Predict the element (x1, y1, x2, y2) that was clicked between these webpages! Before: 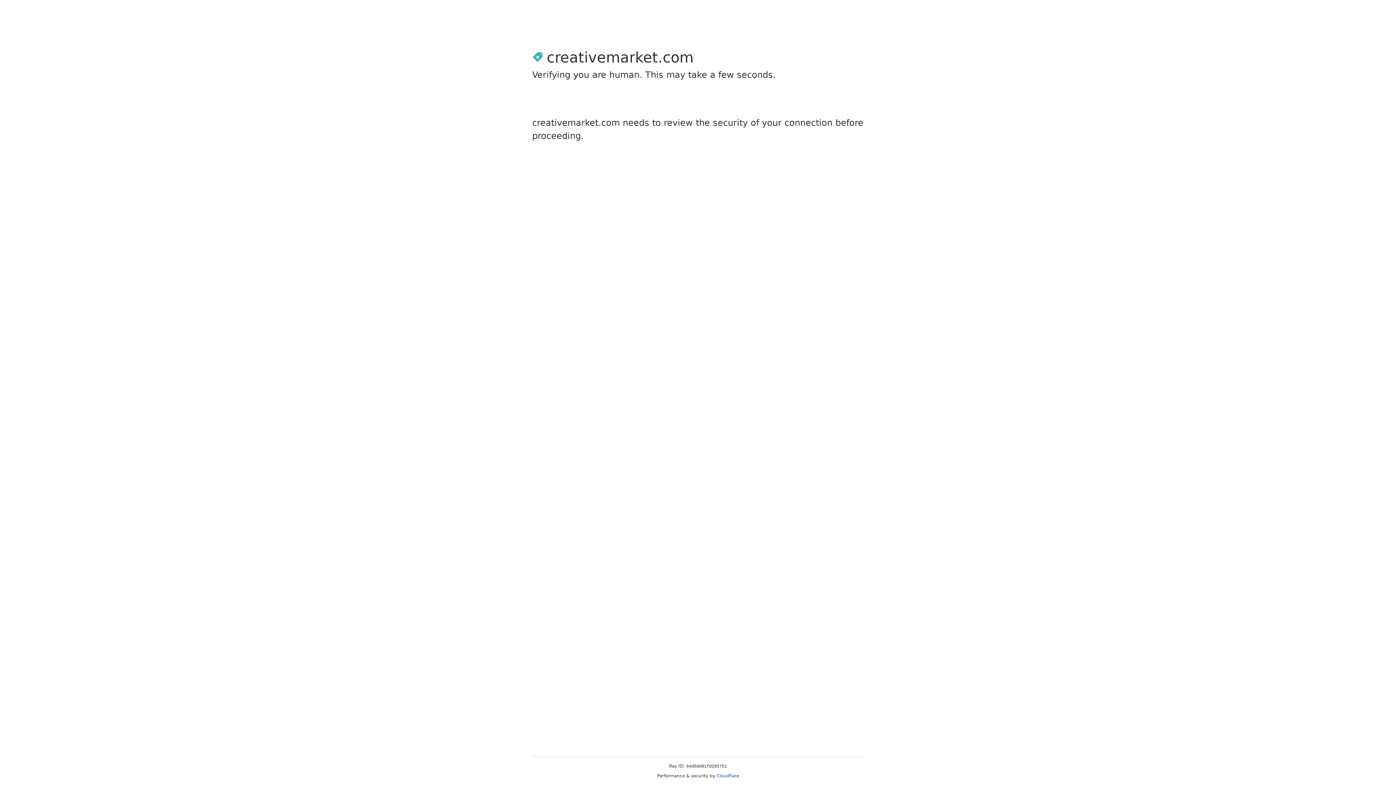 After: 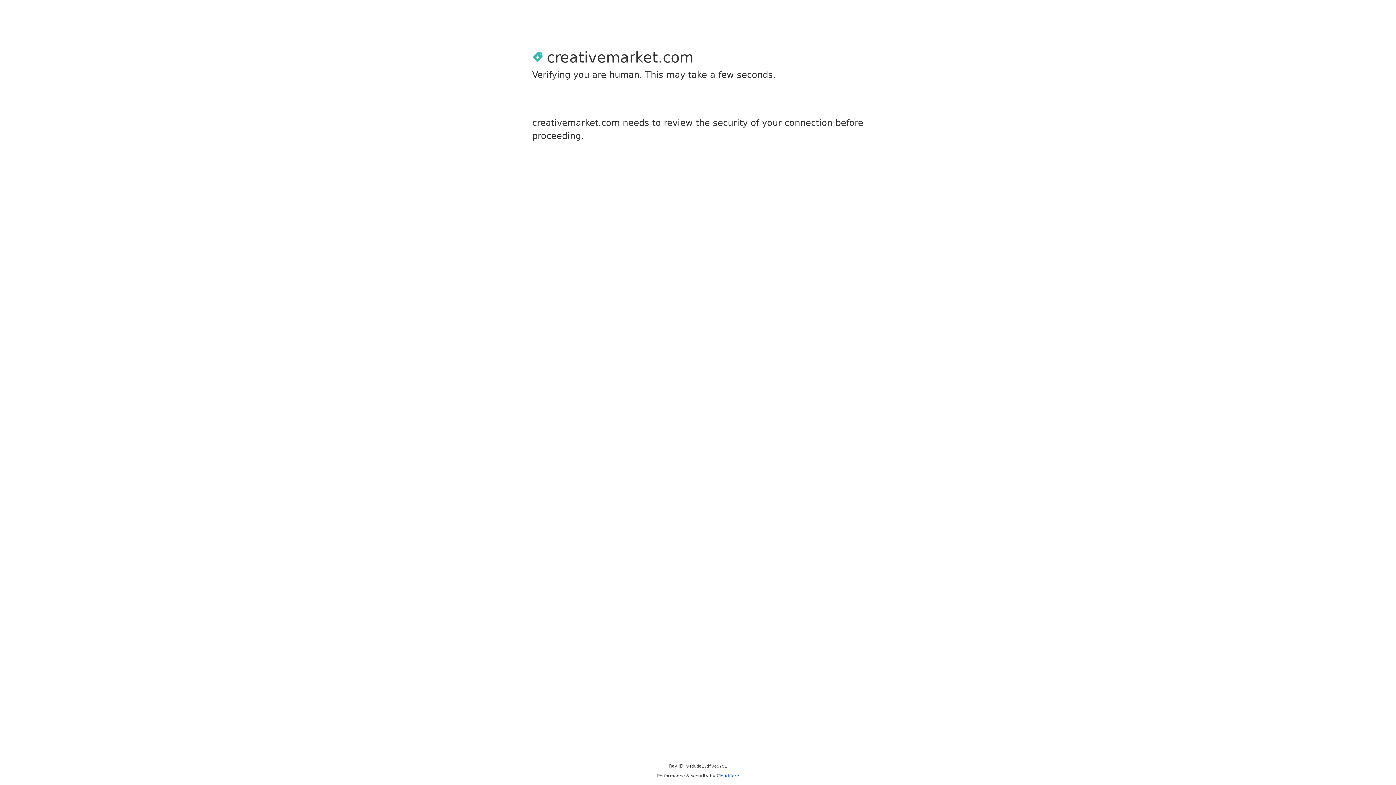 Action: label: Cloudflare bbox: (716, 773, 739, 778)